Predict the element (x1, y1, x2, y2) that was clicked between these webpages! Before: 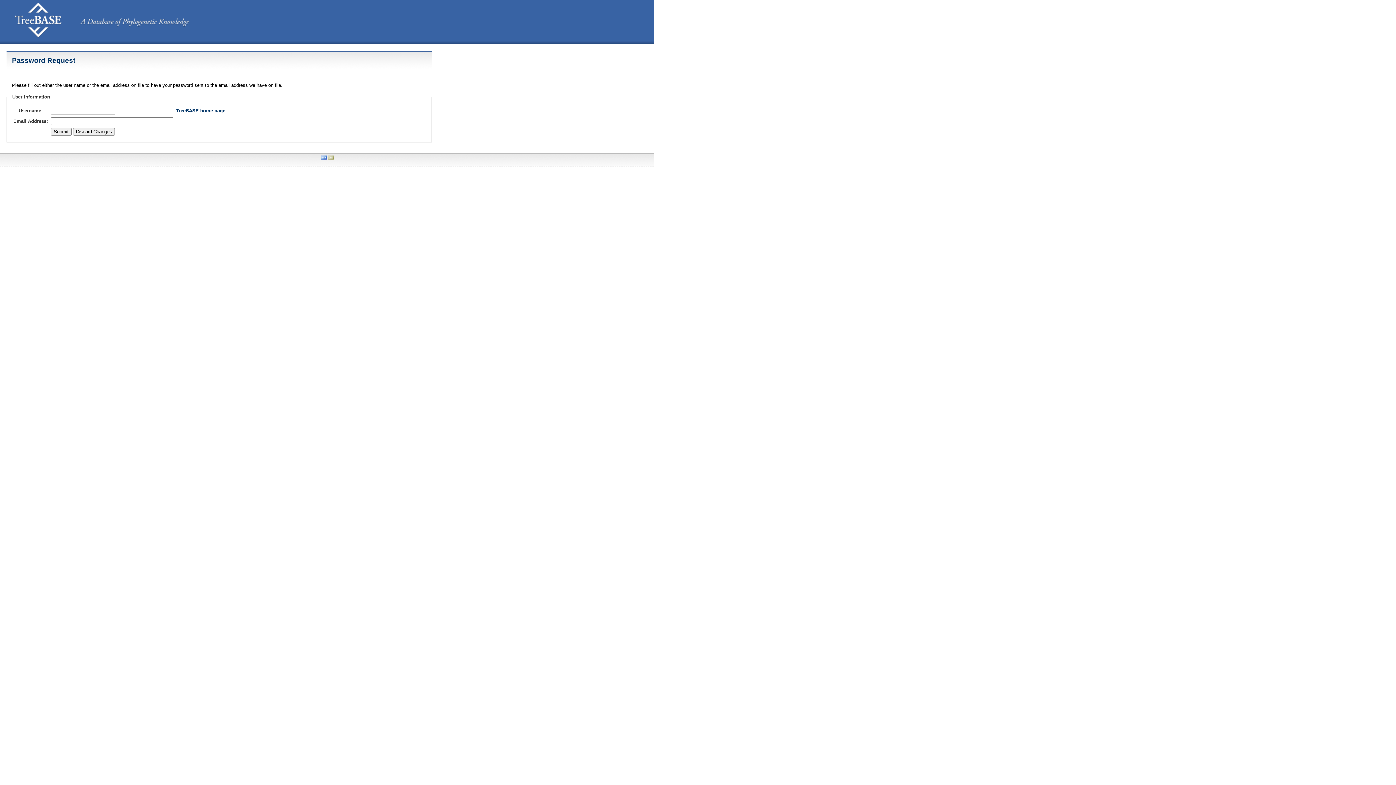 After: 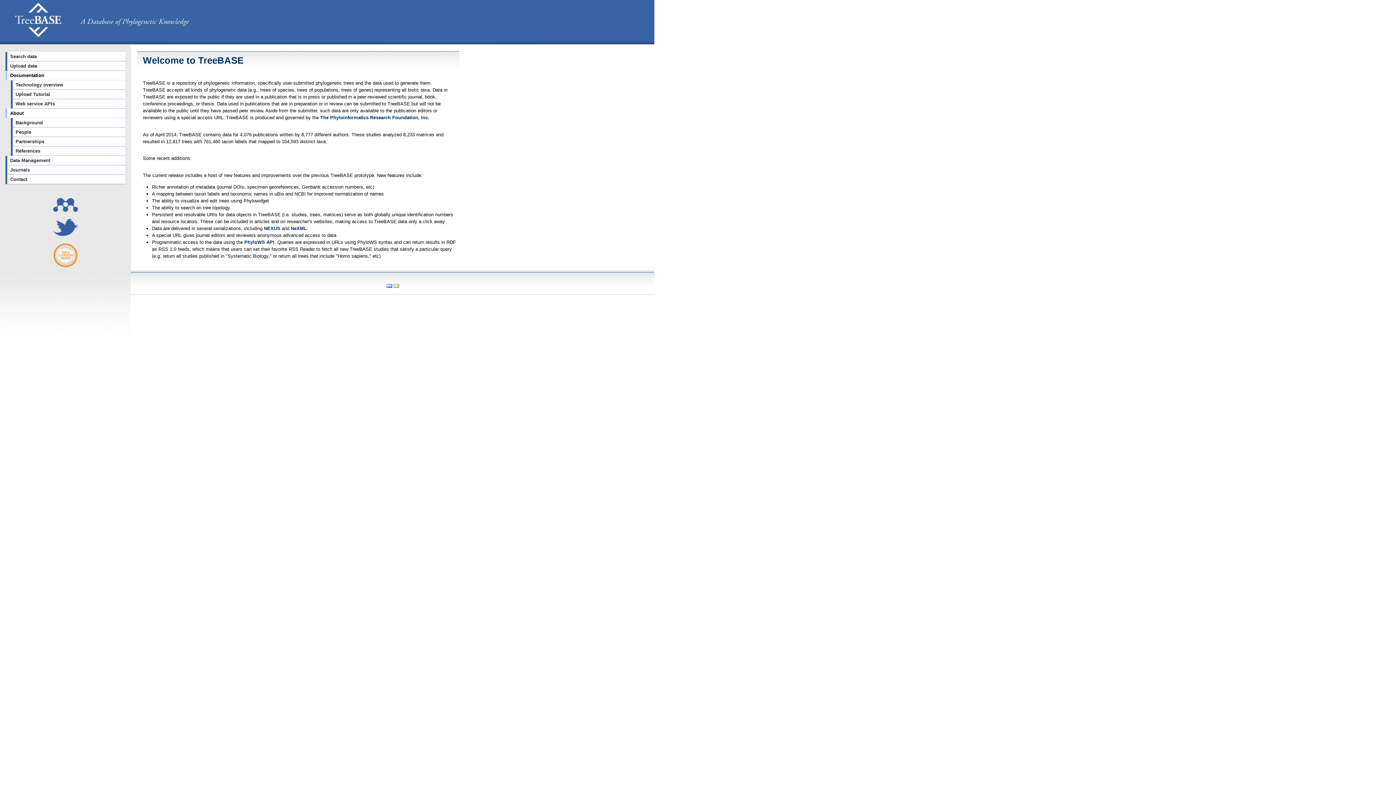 Action: label:   bbox: (0, 32, 190, 42)